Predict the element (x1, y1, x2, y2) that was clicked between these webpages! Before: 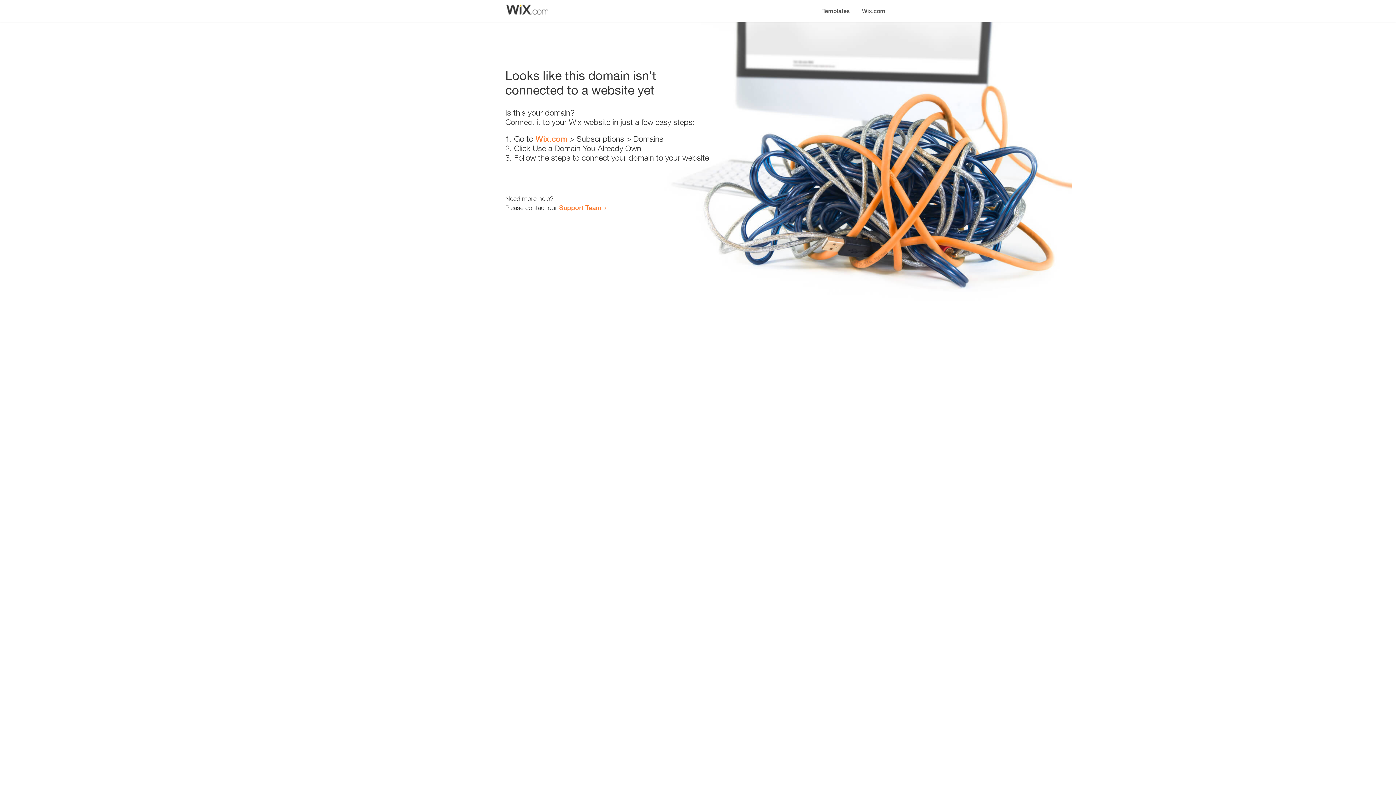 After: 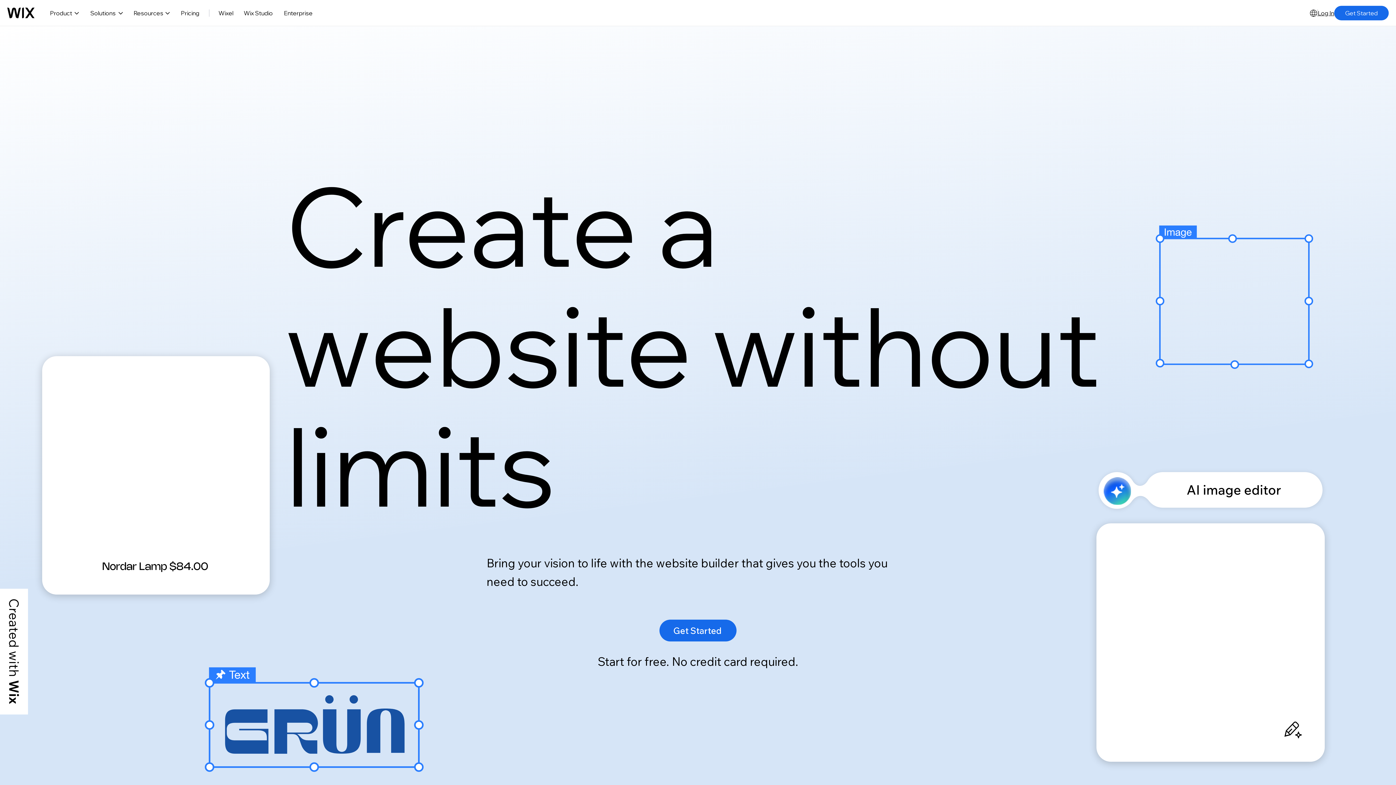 Action: label: Wix.com bbox: (856, 0, 890, 14)